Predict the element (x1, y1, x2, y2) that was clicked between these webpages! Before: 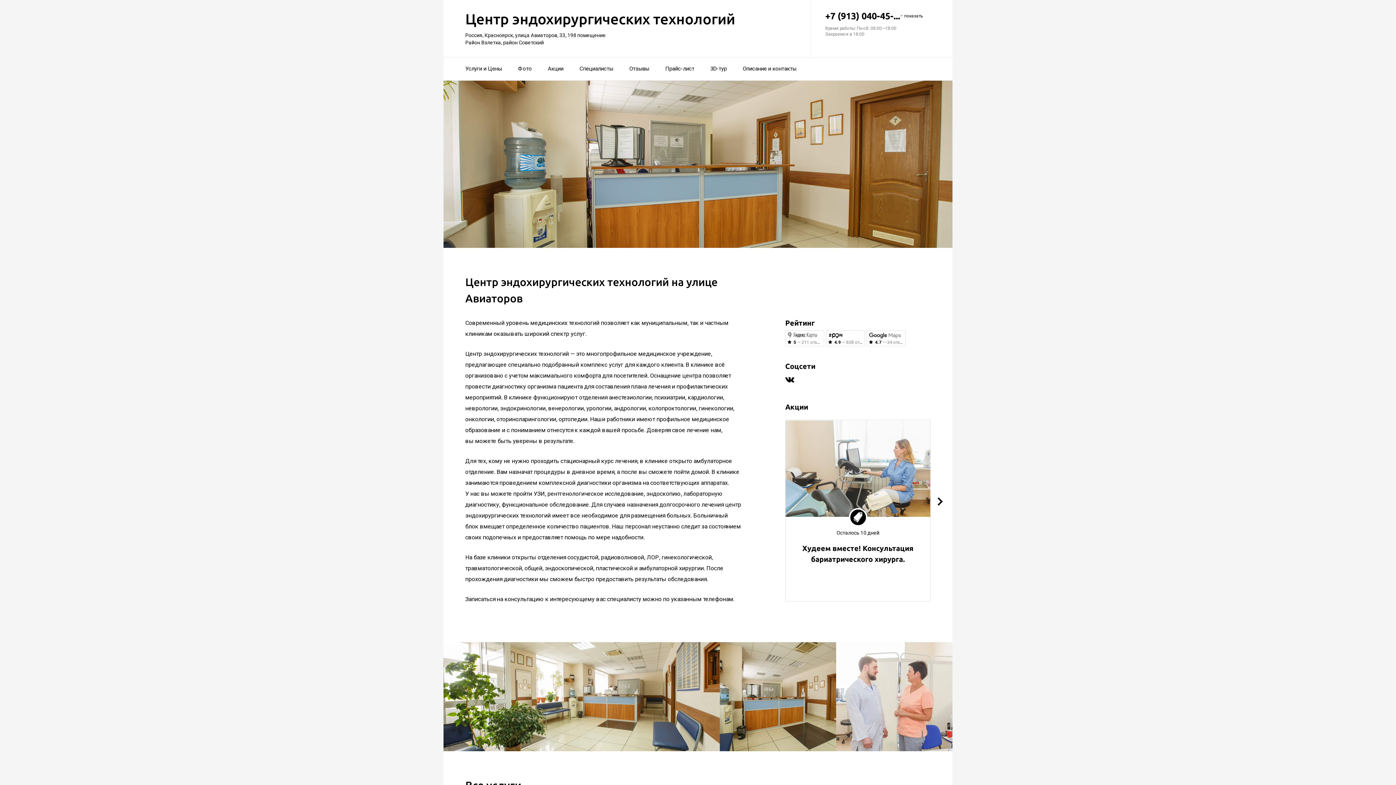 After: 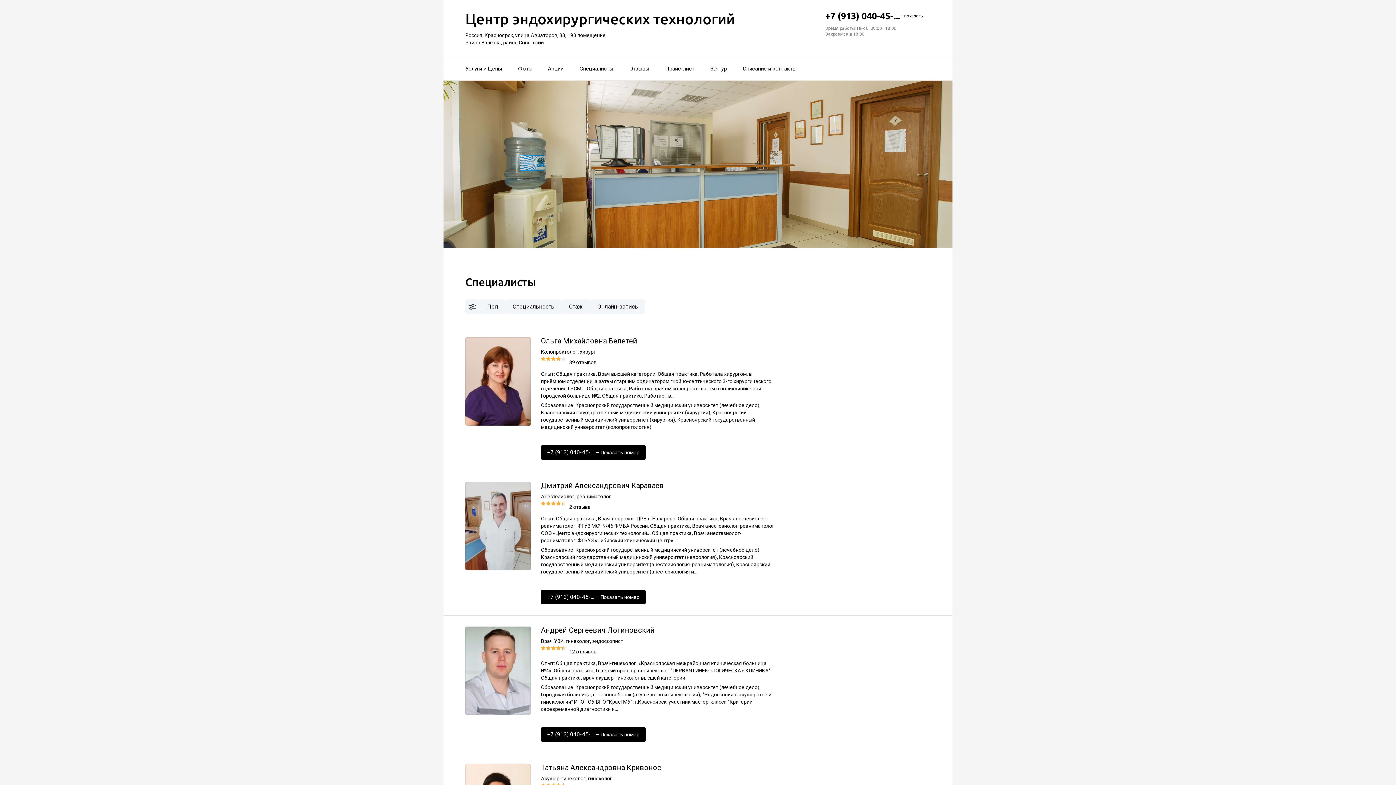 Action: label: Специалисты bbox: (579, 60, 613, 77)